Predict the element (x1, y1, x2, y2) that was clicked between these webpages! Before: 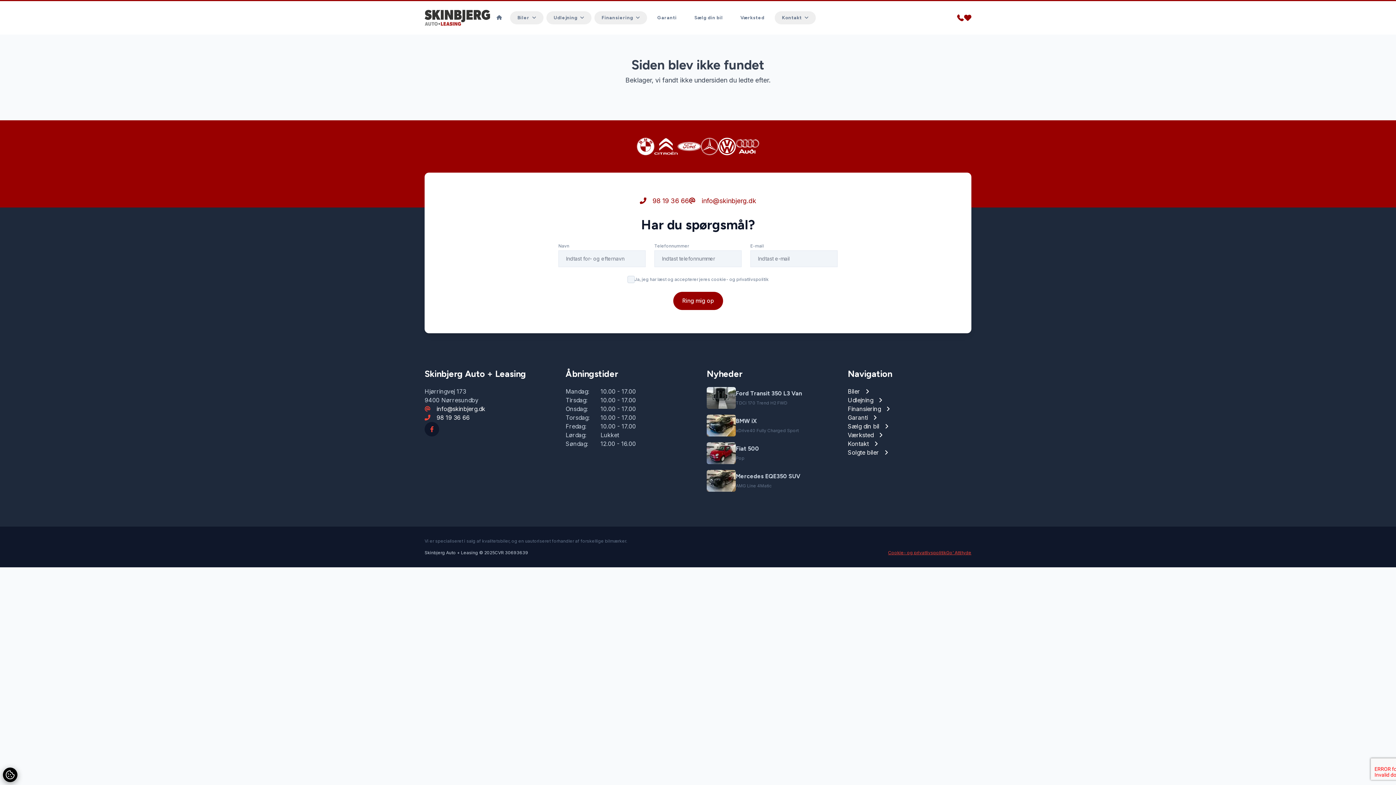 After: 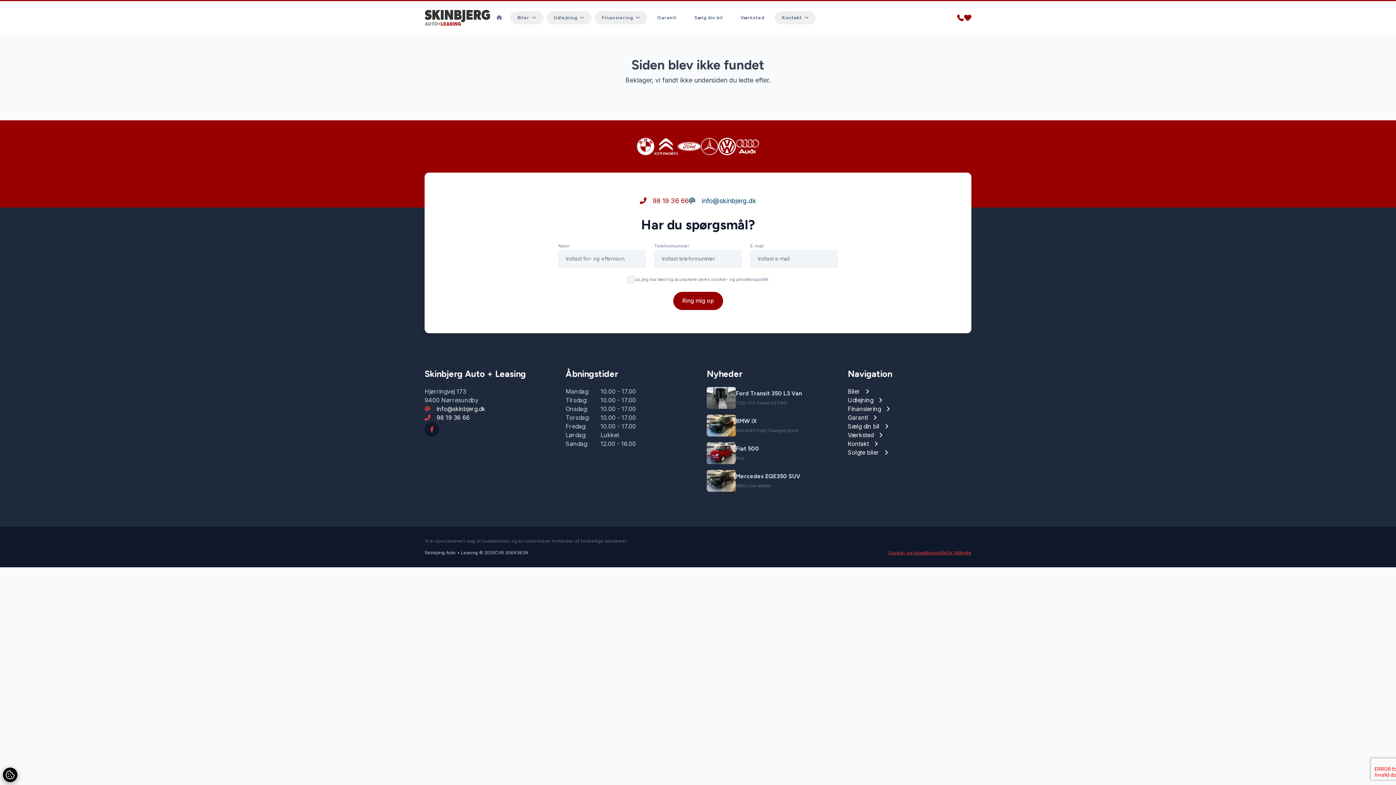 Action: label:  info@skinbjerg.dk bbox: (689, 195, 756, 206)